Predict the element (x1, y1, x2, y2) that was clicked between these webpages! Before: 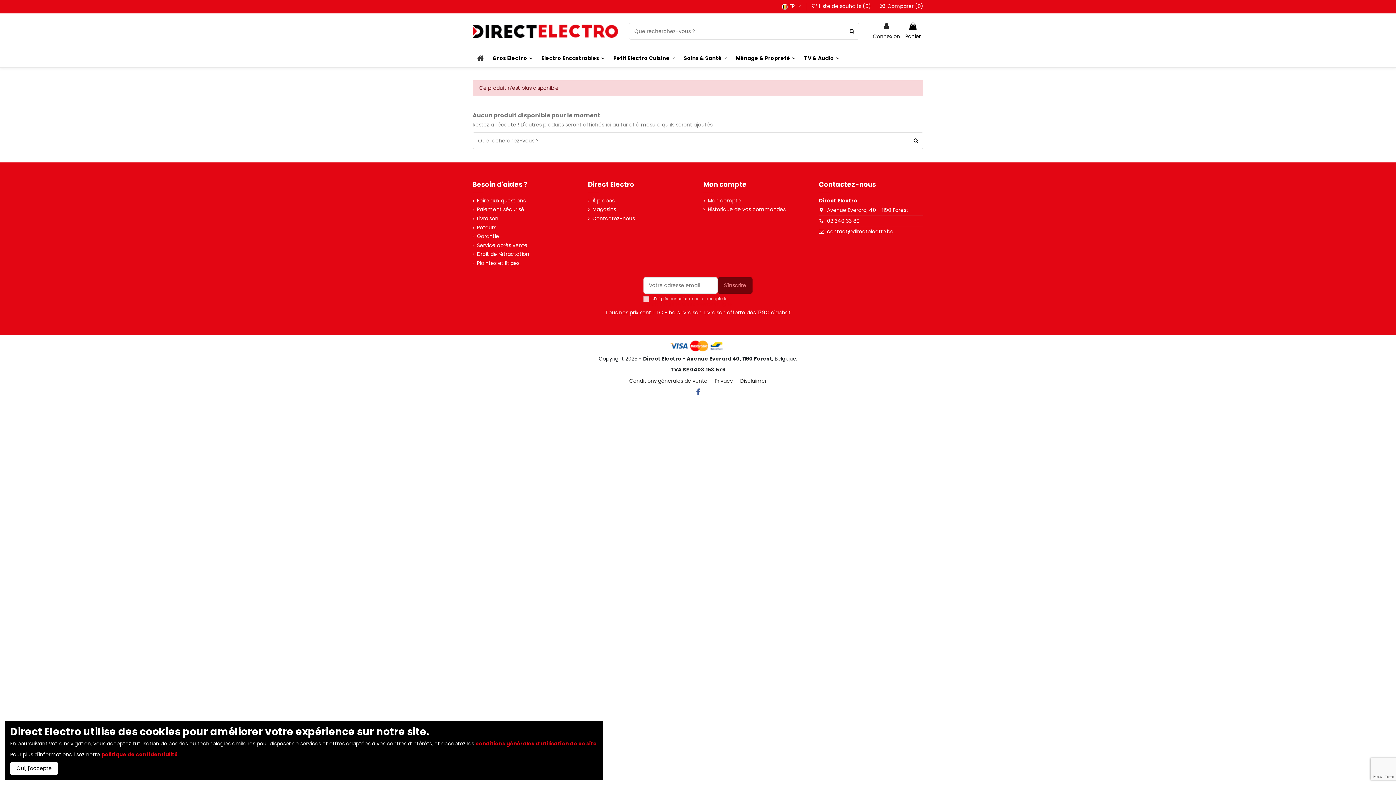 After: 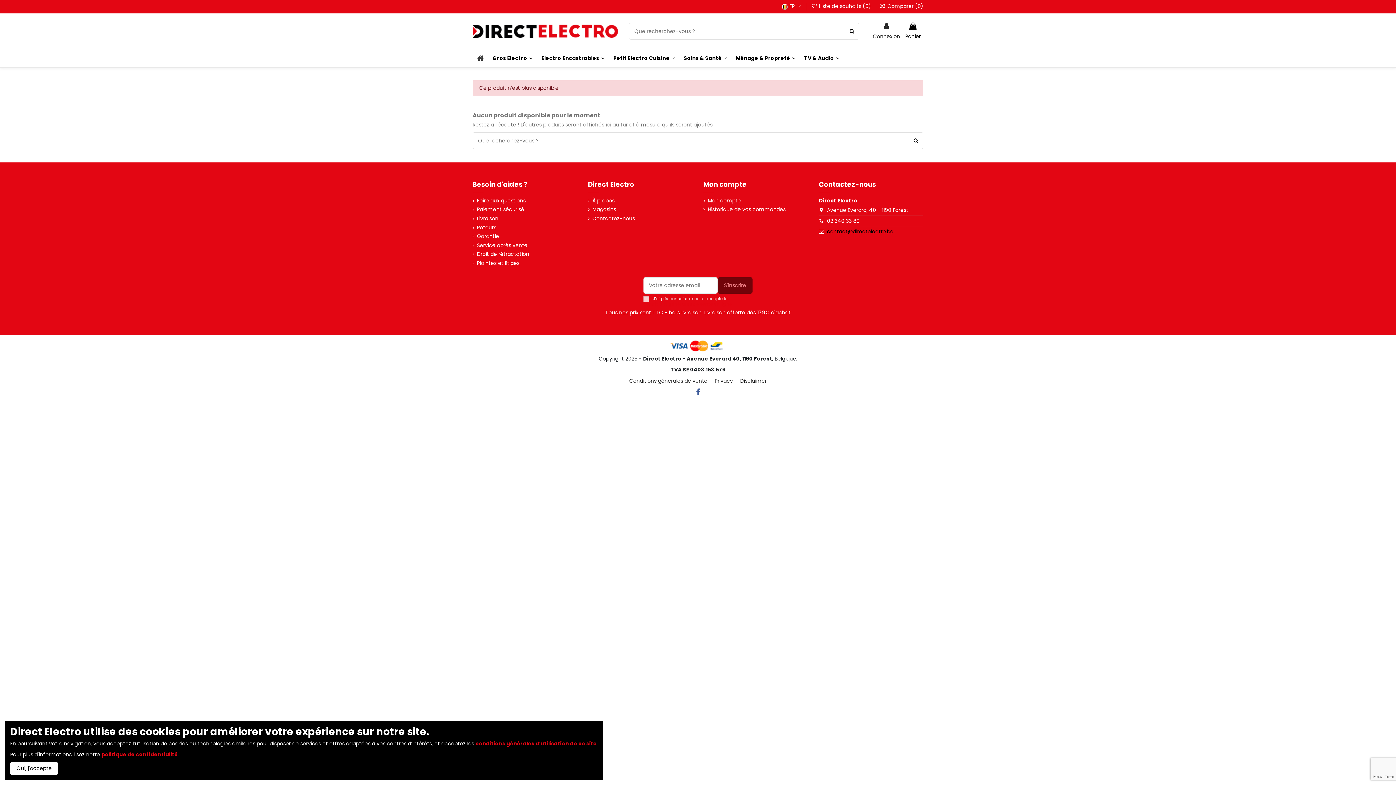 Action: label: contact@directelectro.be bbox: (827, 227, 893, 235)